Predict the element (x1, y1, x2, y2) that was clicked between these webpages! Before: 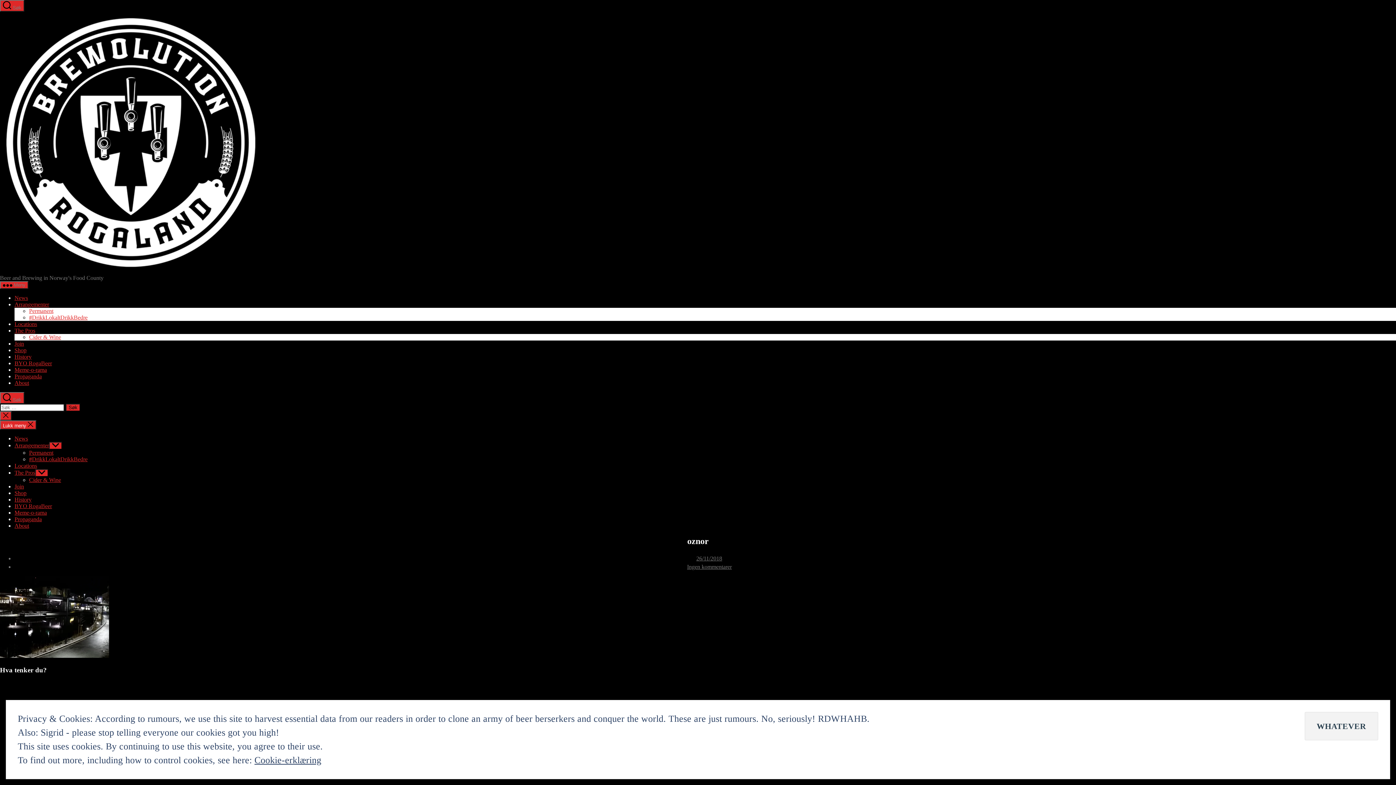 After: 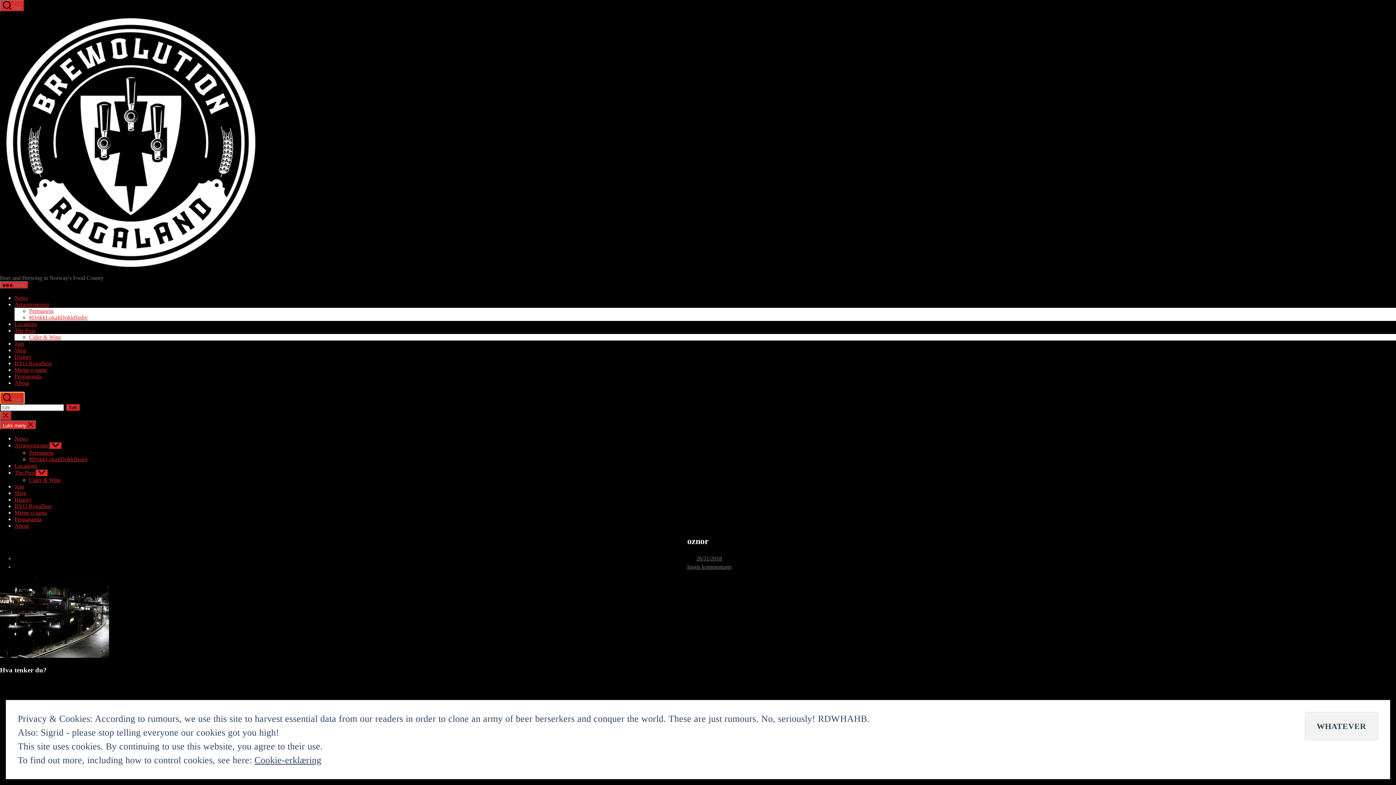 Action: label:  Søk bbox: (0, 392, 24, 404)